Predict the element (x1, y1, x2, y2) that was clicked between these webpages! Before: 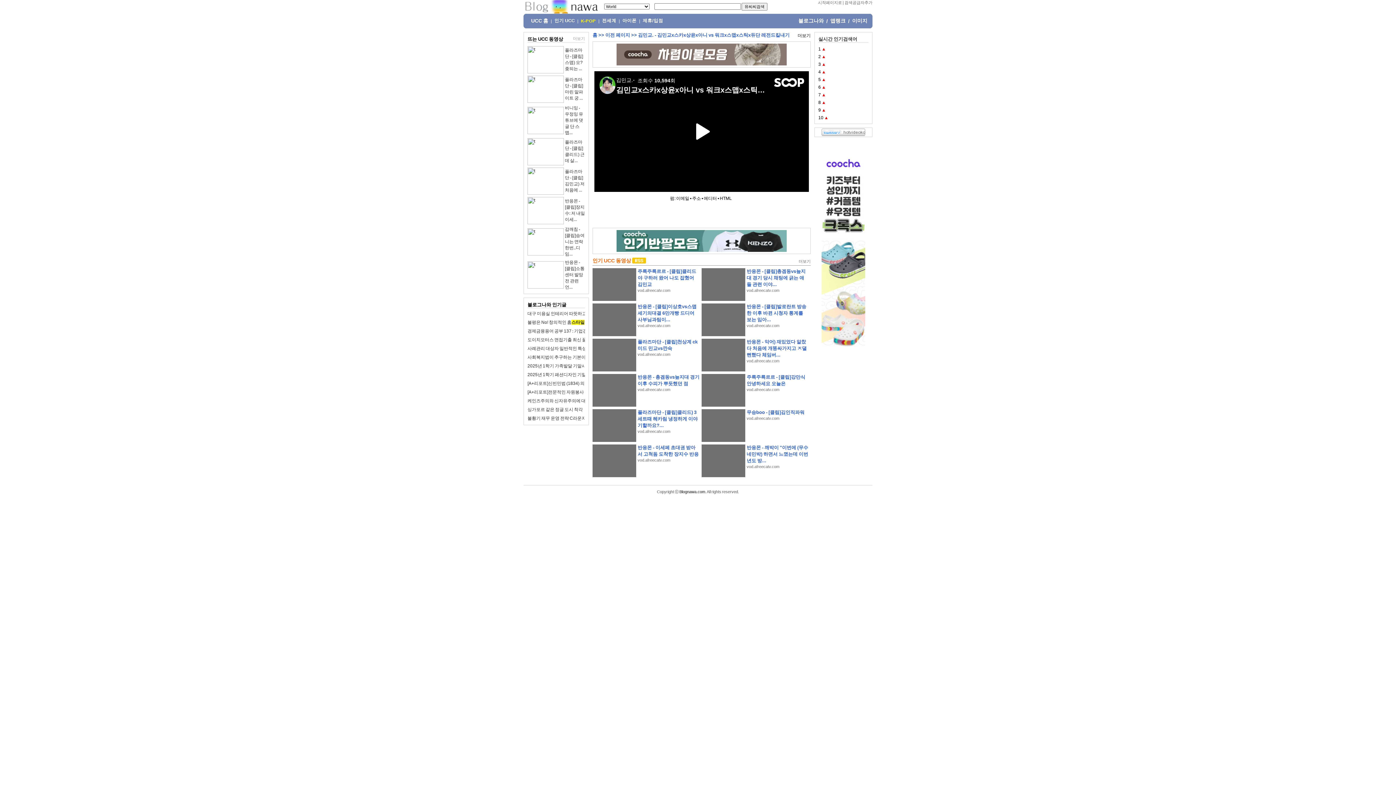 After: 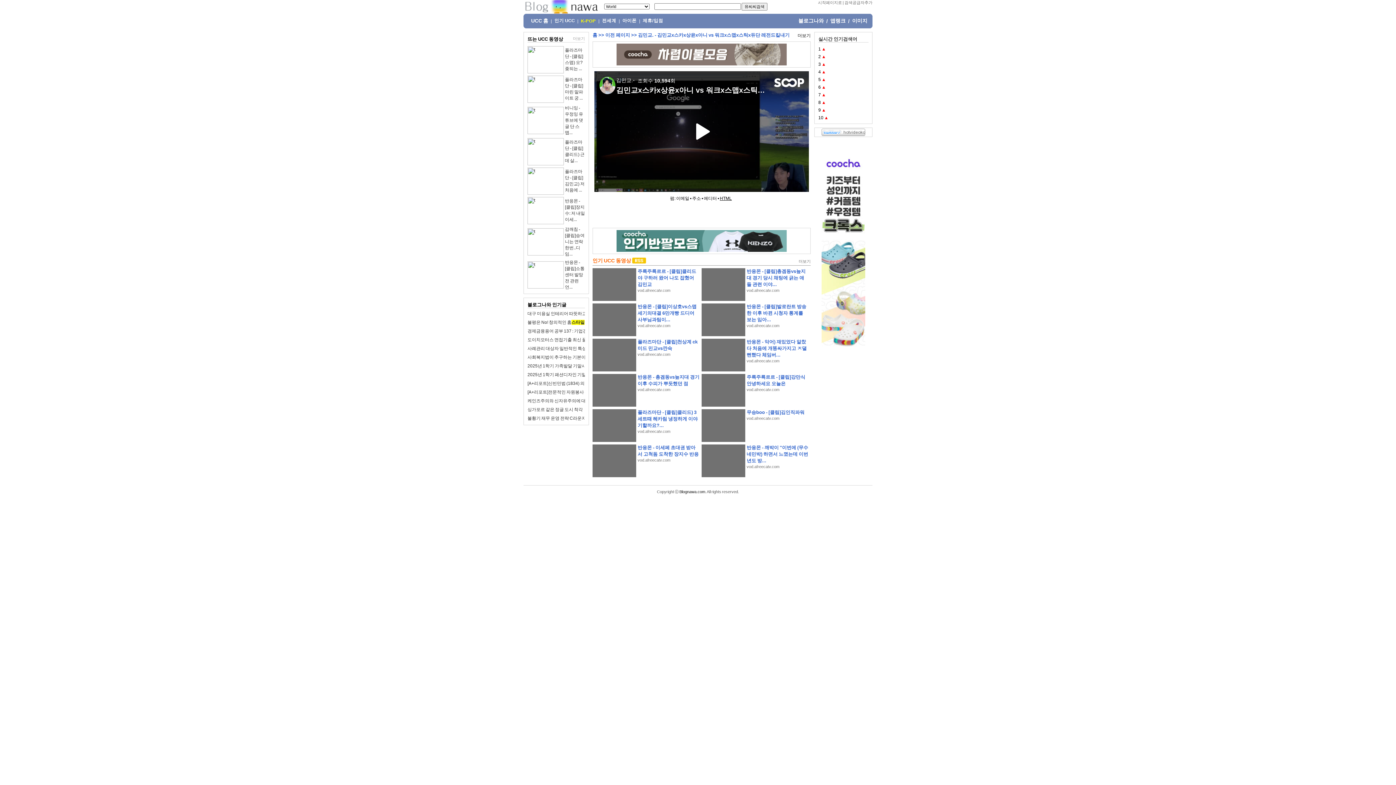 Action: bbox: (720, 196, 732, 201) label: HTML